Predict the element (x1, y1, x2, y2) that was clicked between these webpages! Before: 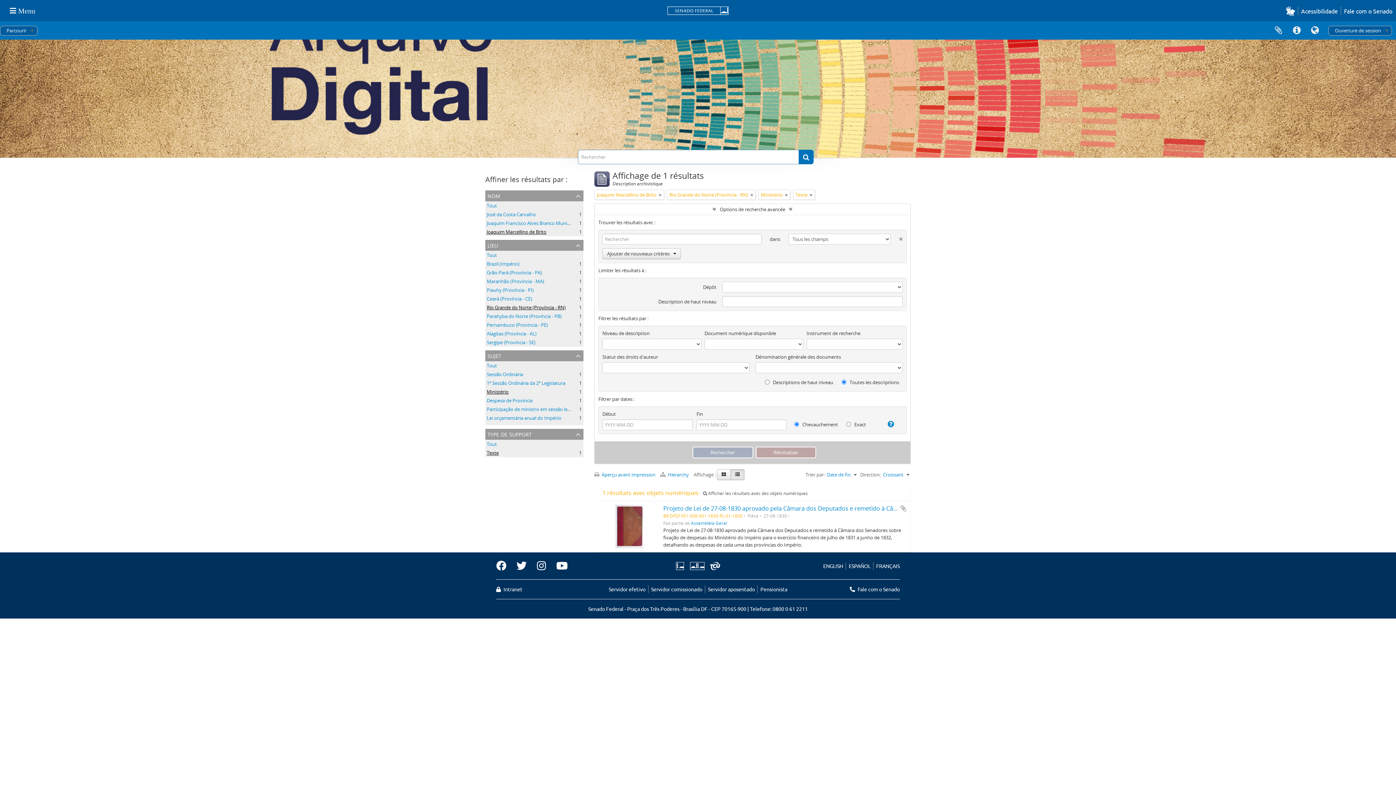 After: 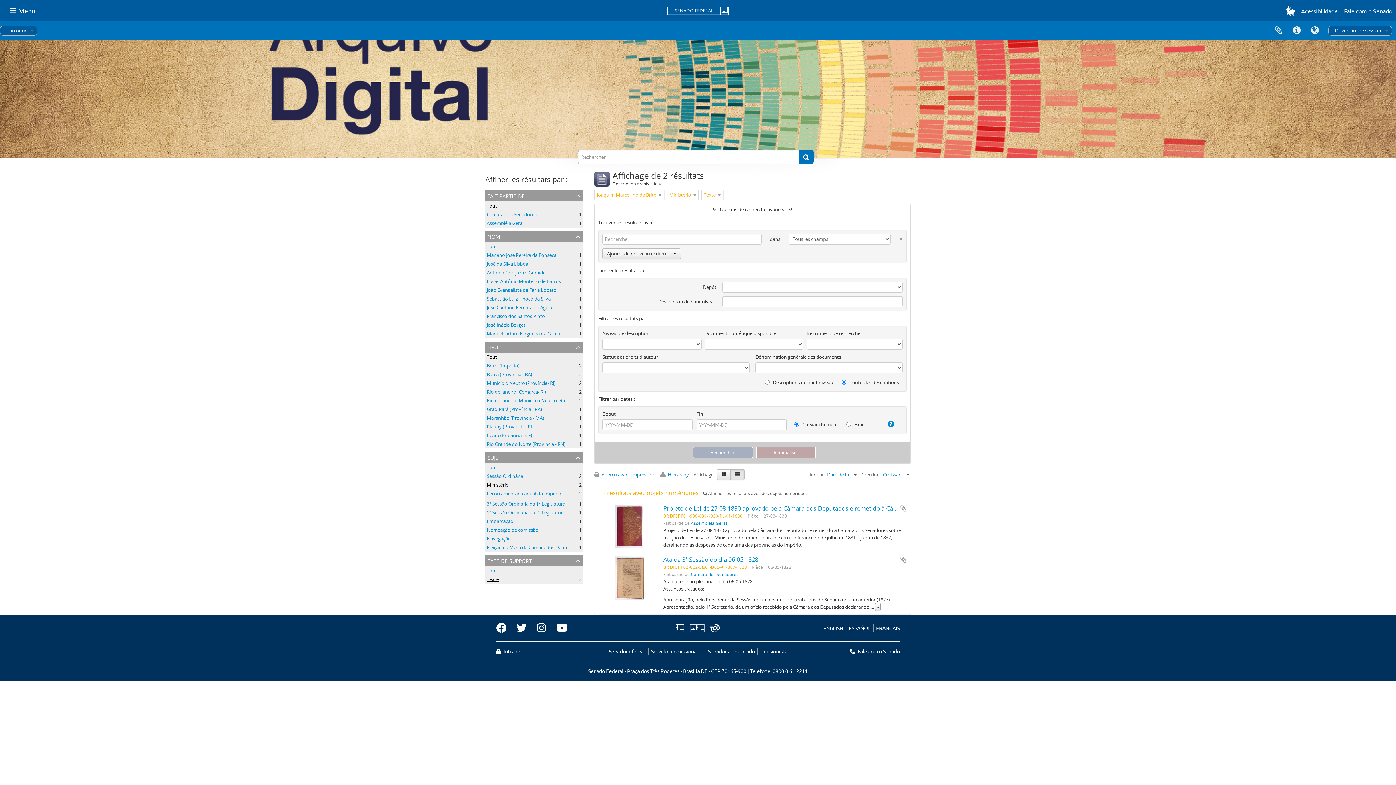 Action: bbox: (486, 252, 497, 258) label: Tout